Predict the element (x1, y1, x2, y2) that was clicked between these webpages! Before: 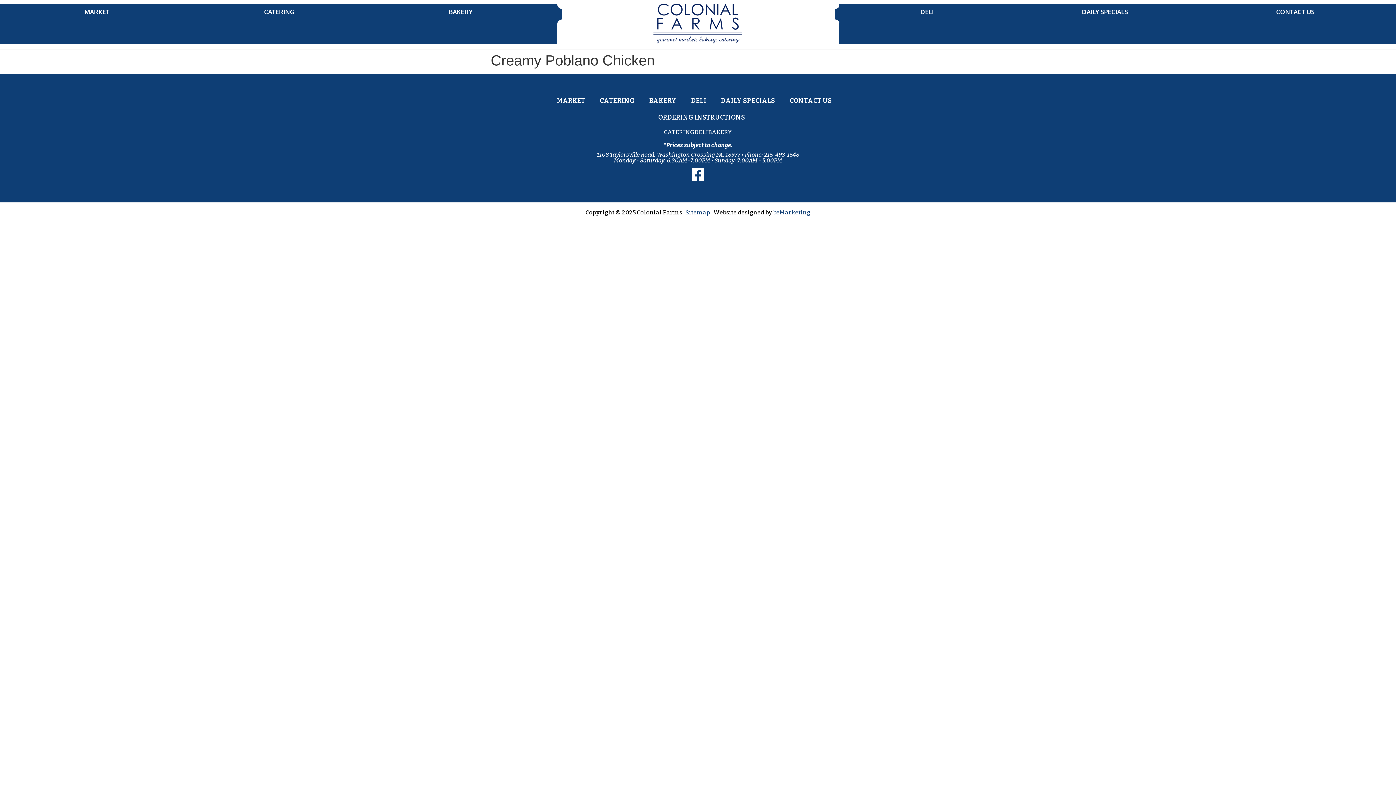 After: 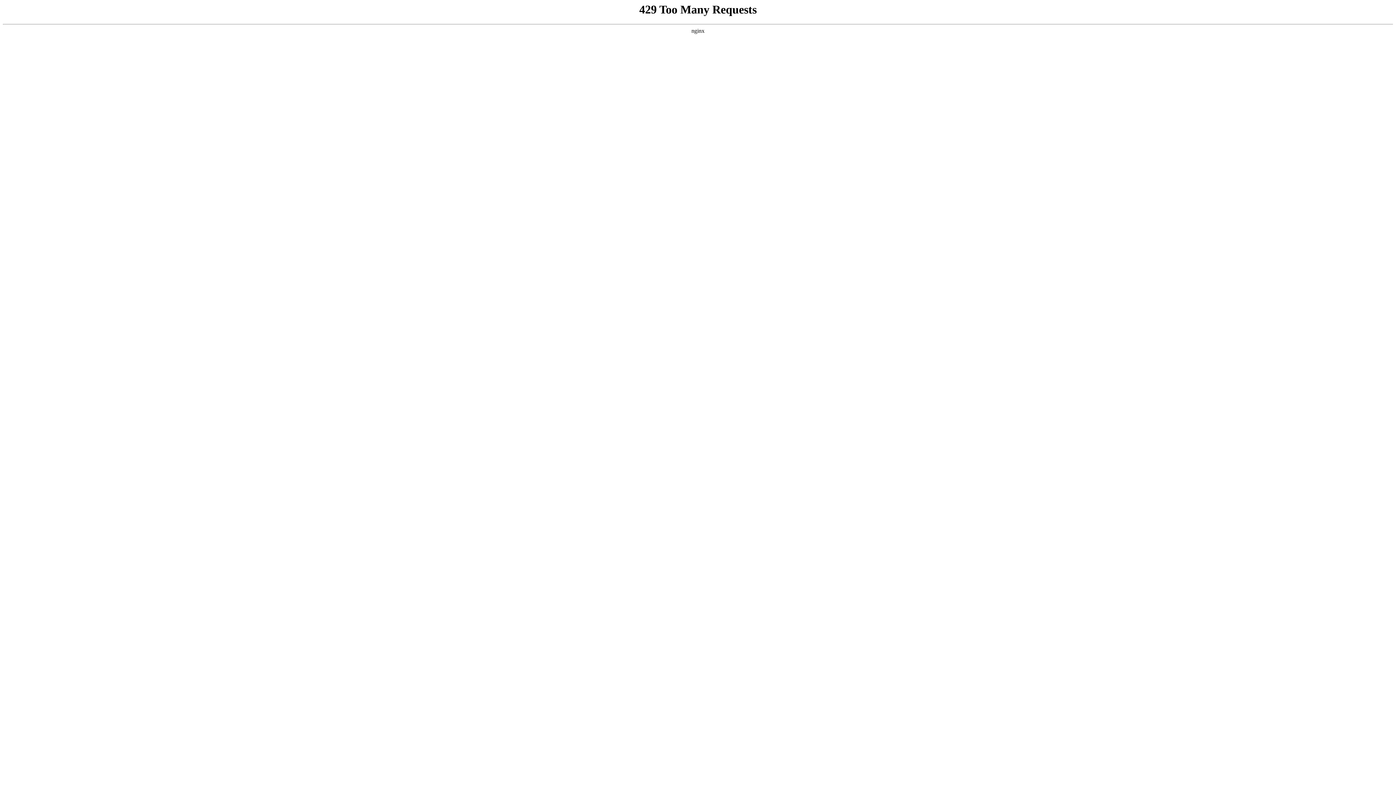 Action: bbox: (685, 209, 710, 216) label: Sitemap